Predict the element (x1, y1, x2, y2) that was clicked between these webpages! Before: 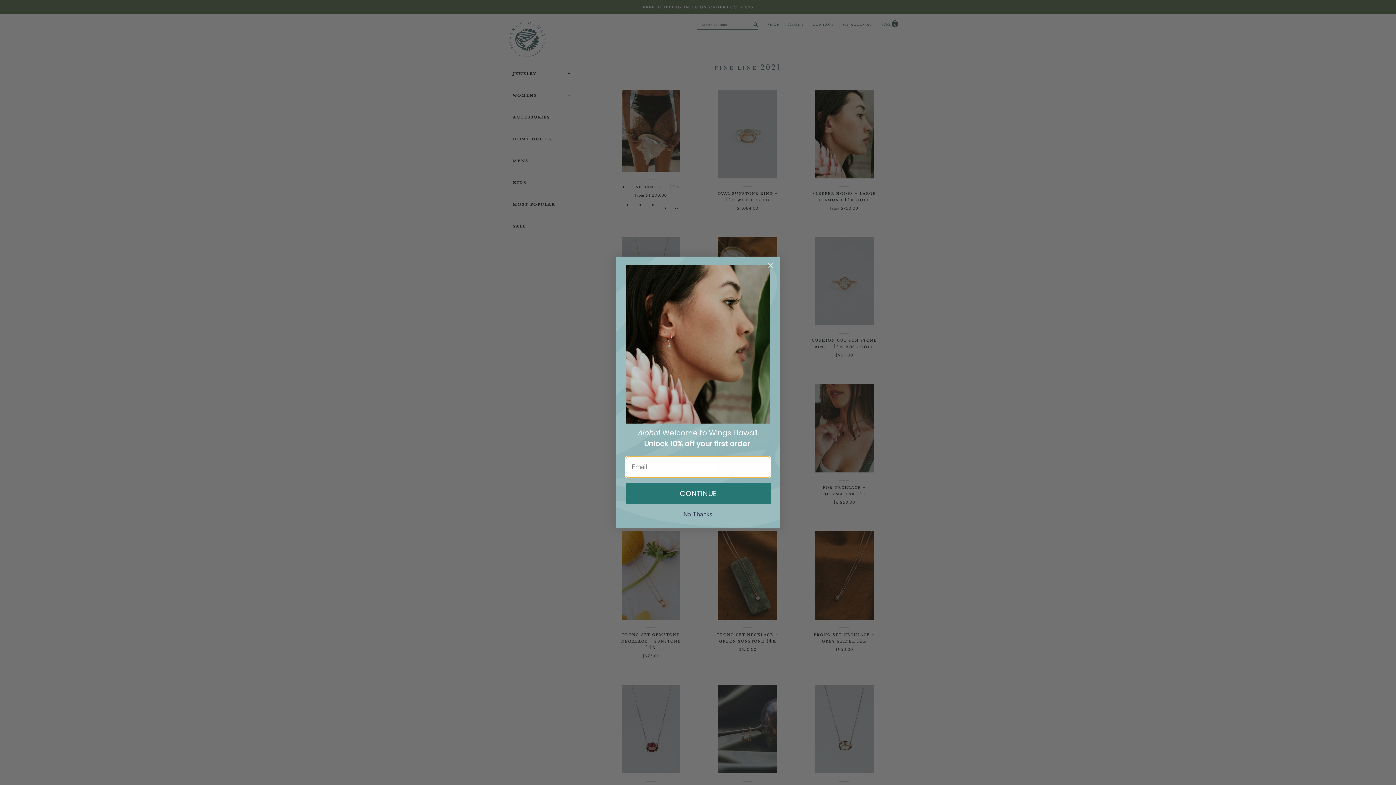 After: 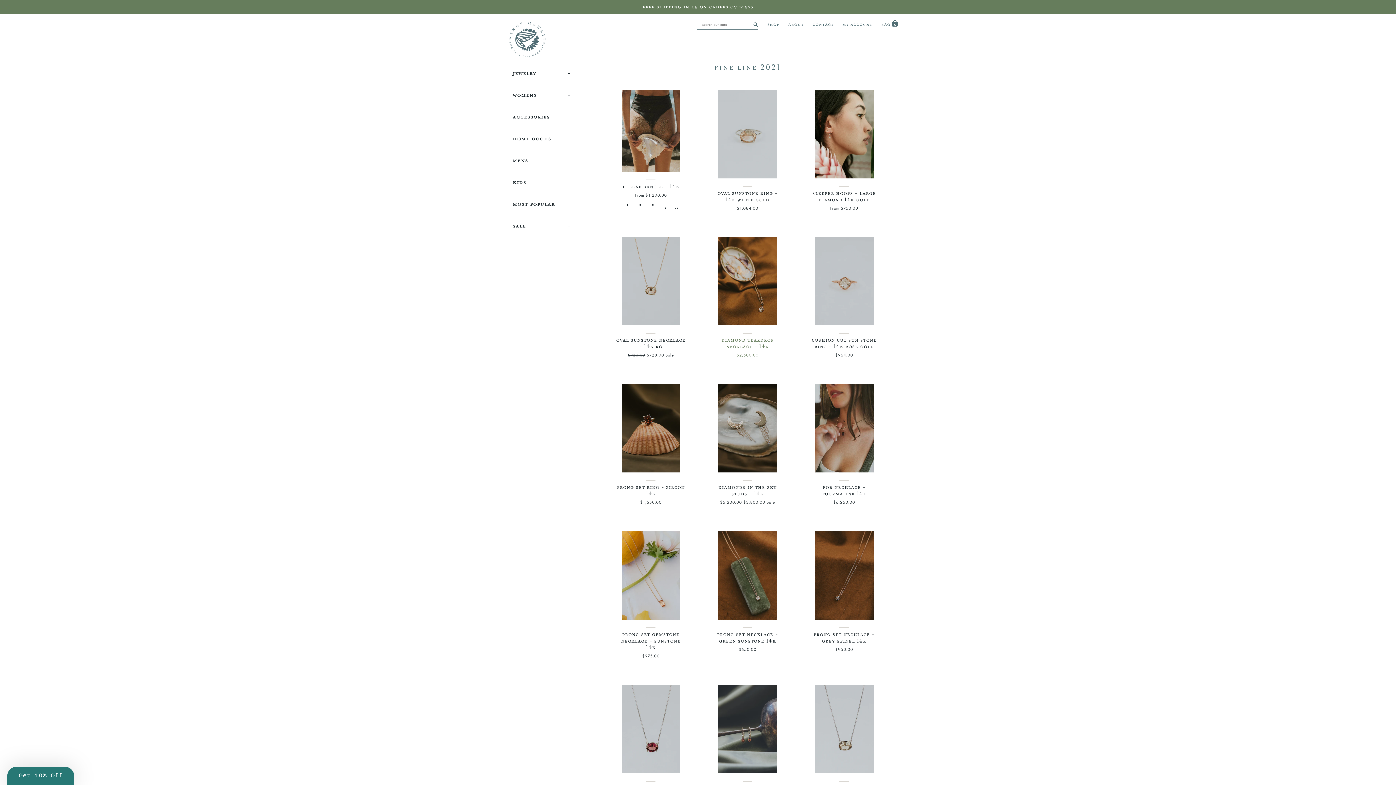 Action: bbox: (764, 259, 777, 272) label: Close dialog